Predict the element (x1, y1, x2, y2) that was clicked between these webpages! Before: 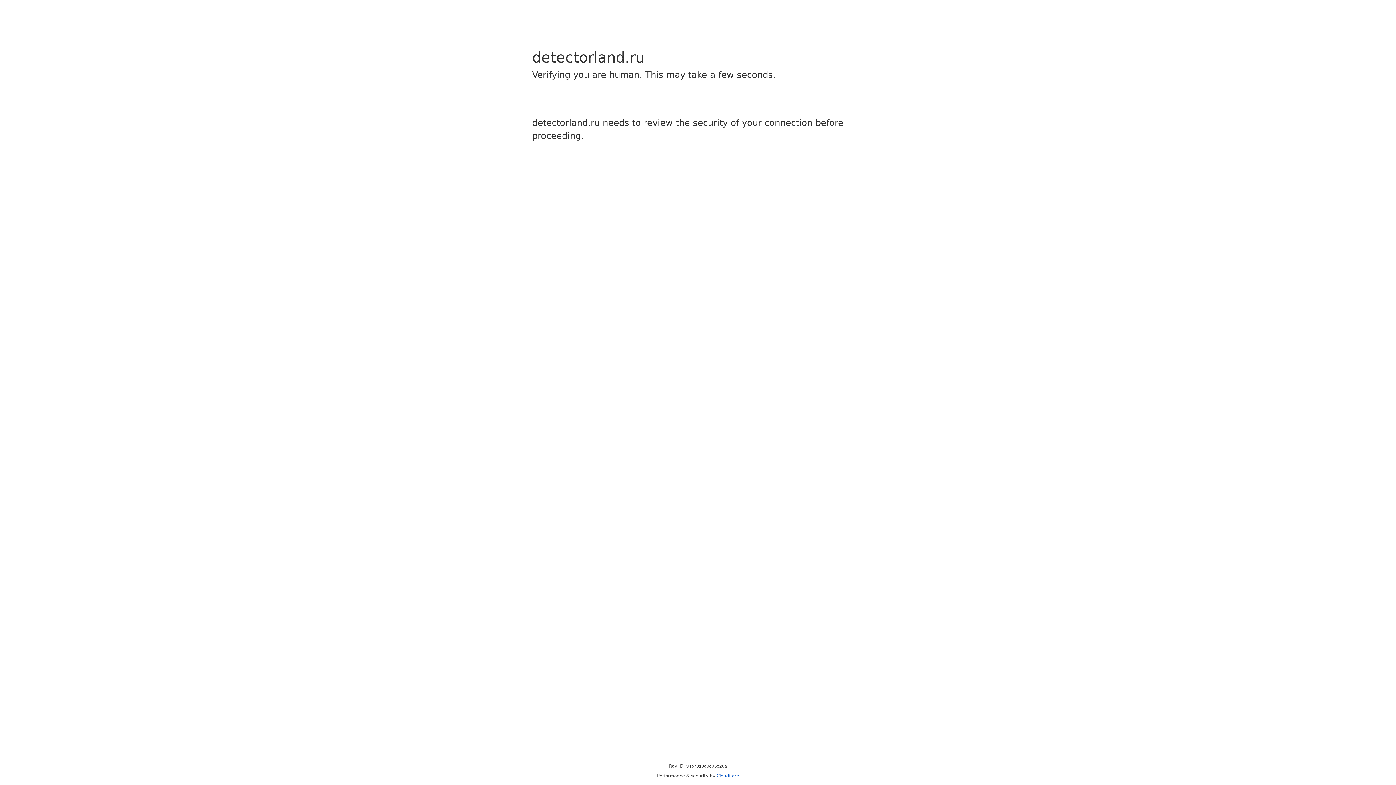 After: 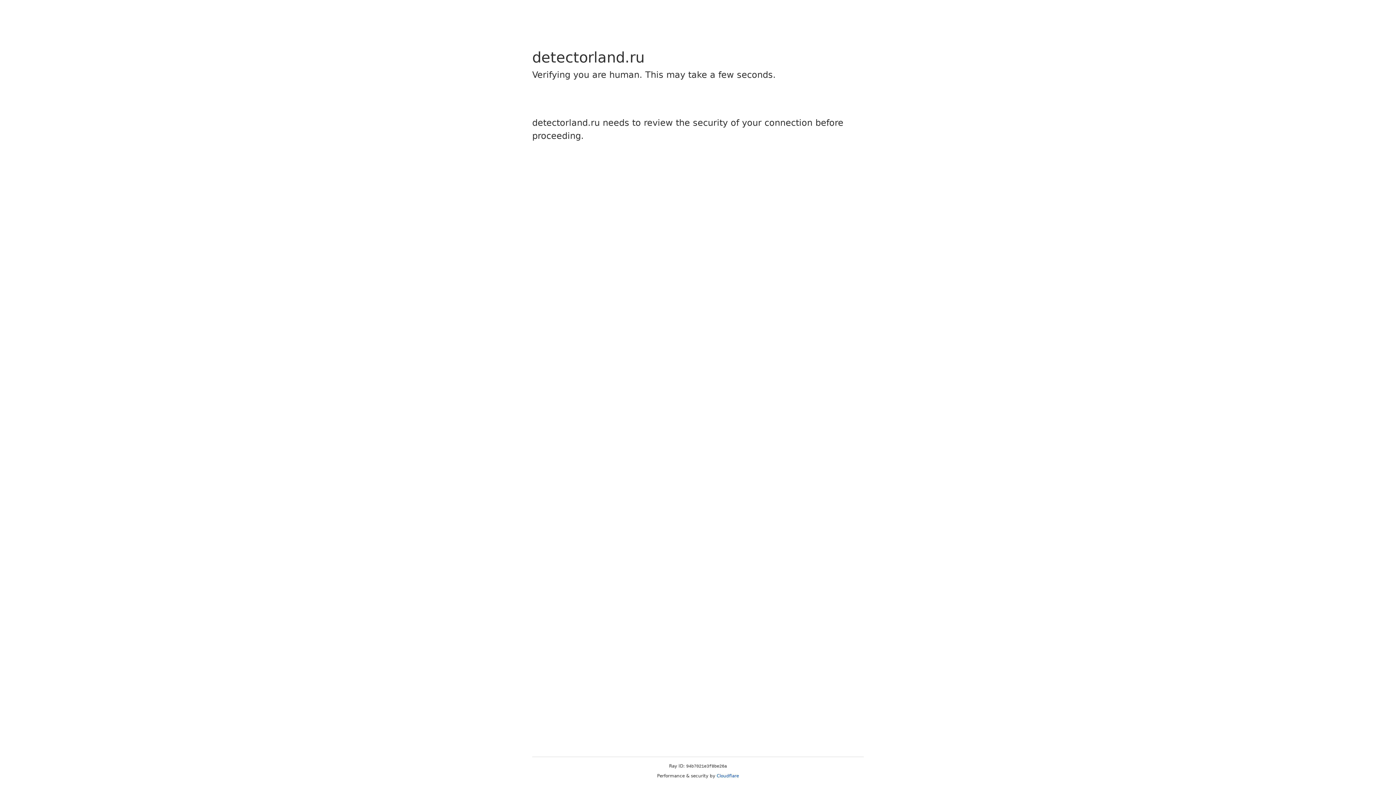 Action: bbox: (716, 773, 739, 778) label: Cloudflare